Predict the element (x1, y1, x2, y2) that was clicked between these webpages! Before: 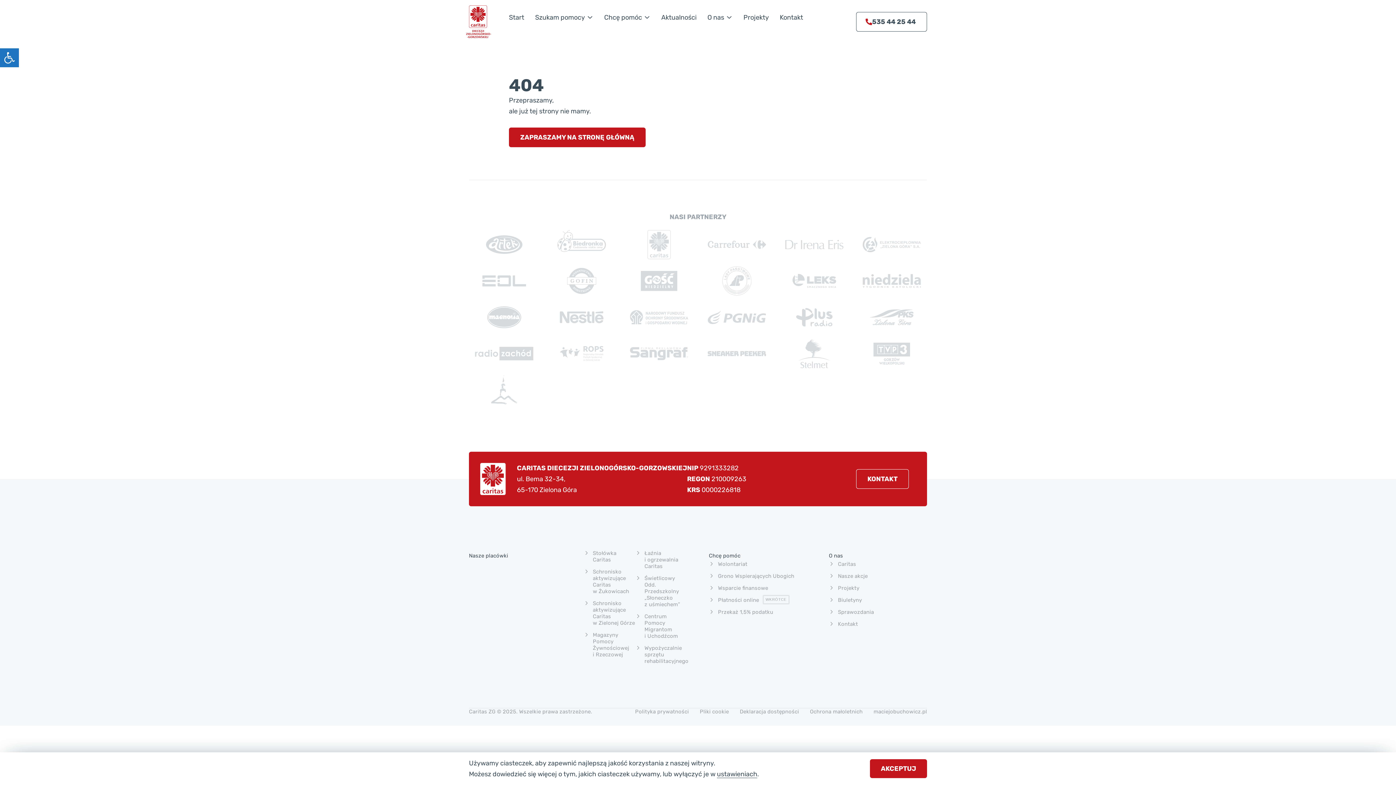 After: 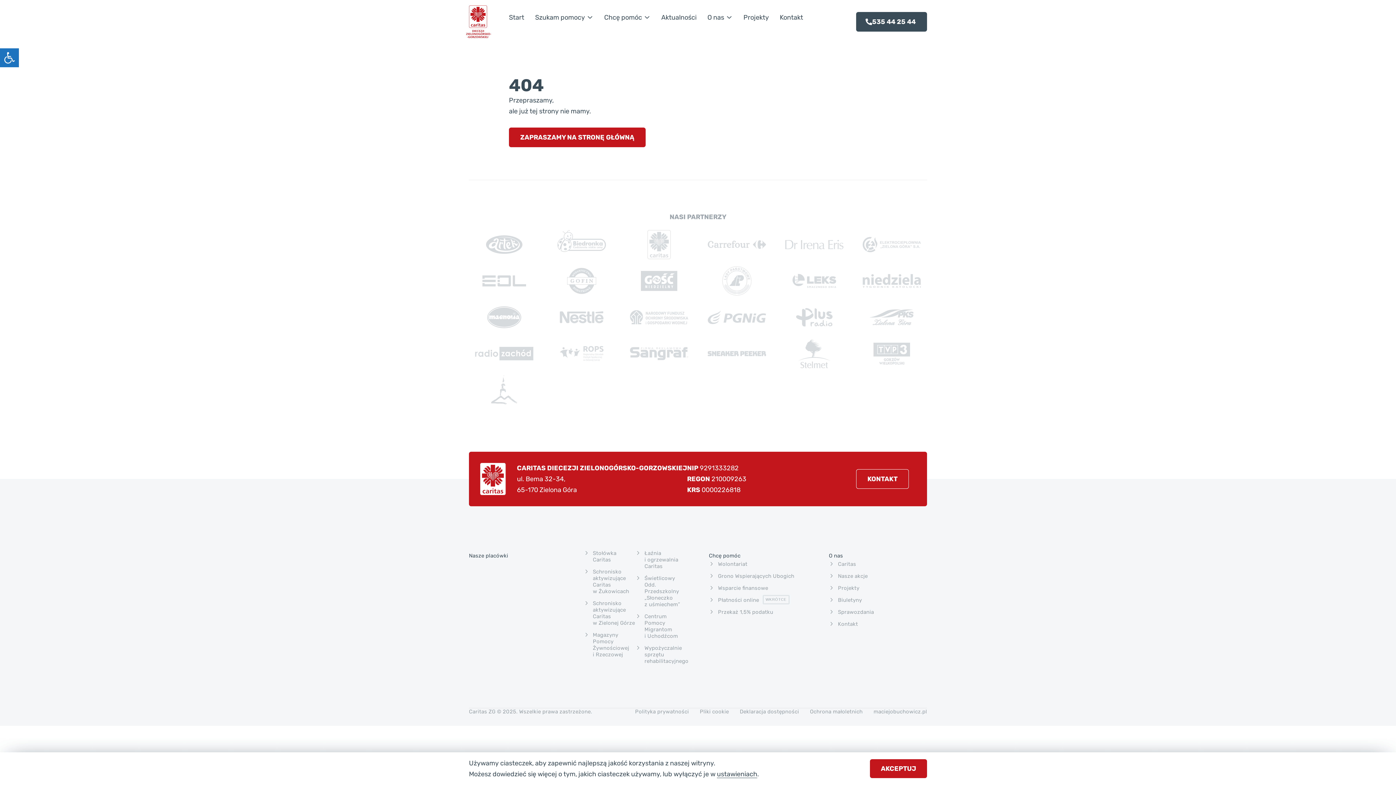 Action: label: 535 44 25 44 bbox: (856, 12, 927, 31)